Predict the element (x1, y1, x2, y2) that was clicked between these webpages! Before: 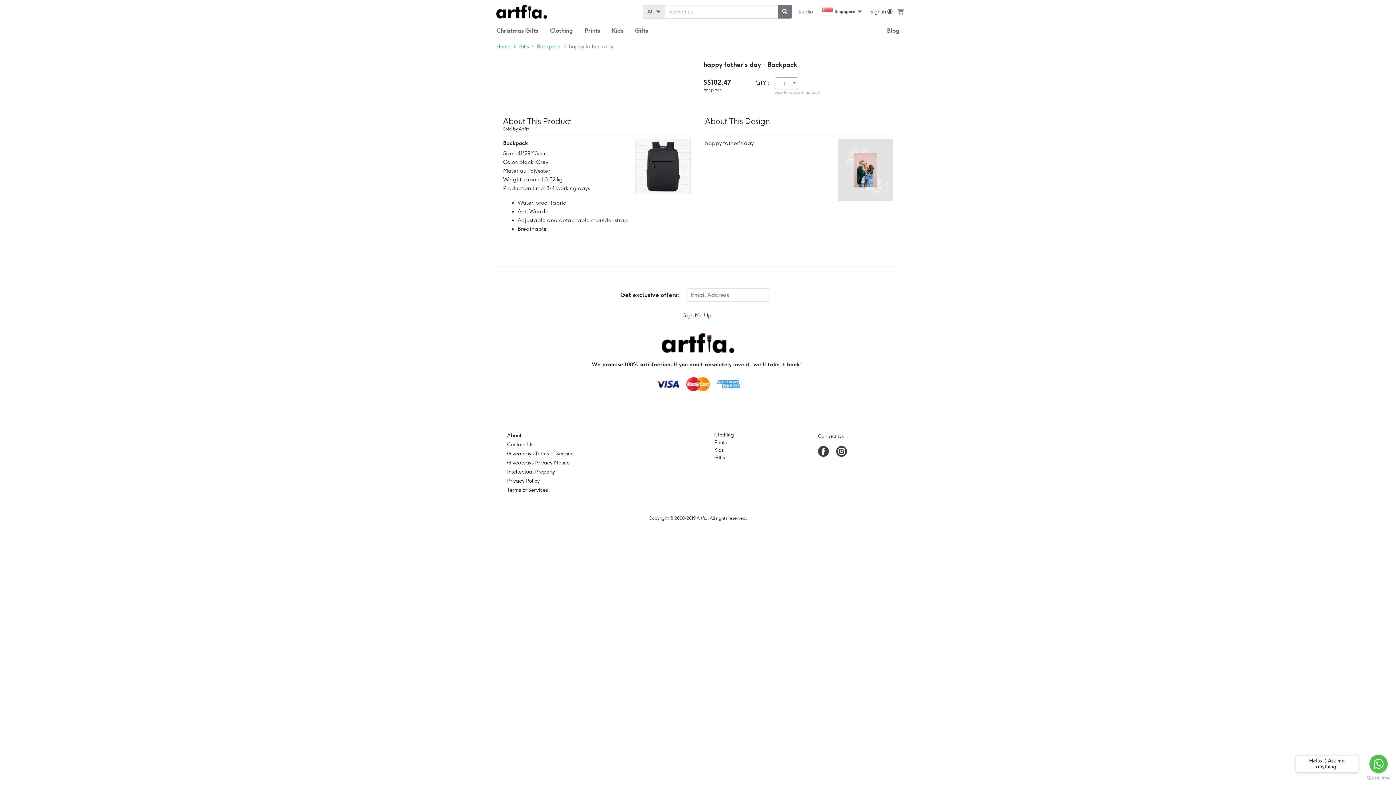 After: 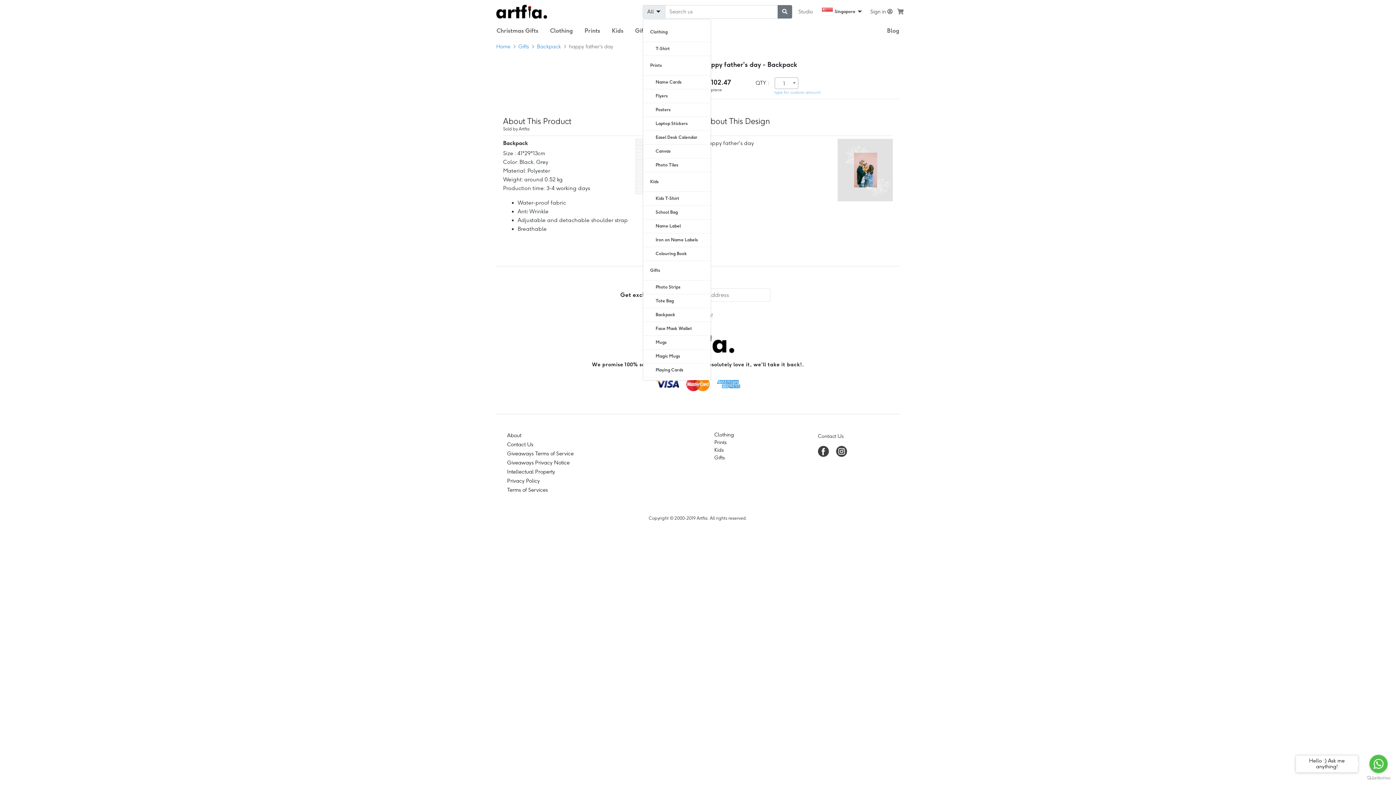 Action: bbox: (642, 5, 665, 18) label: All